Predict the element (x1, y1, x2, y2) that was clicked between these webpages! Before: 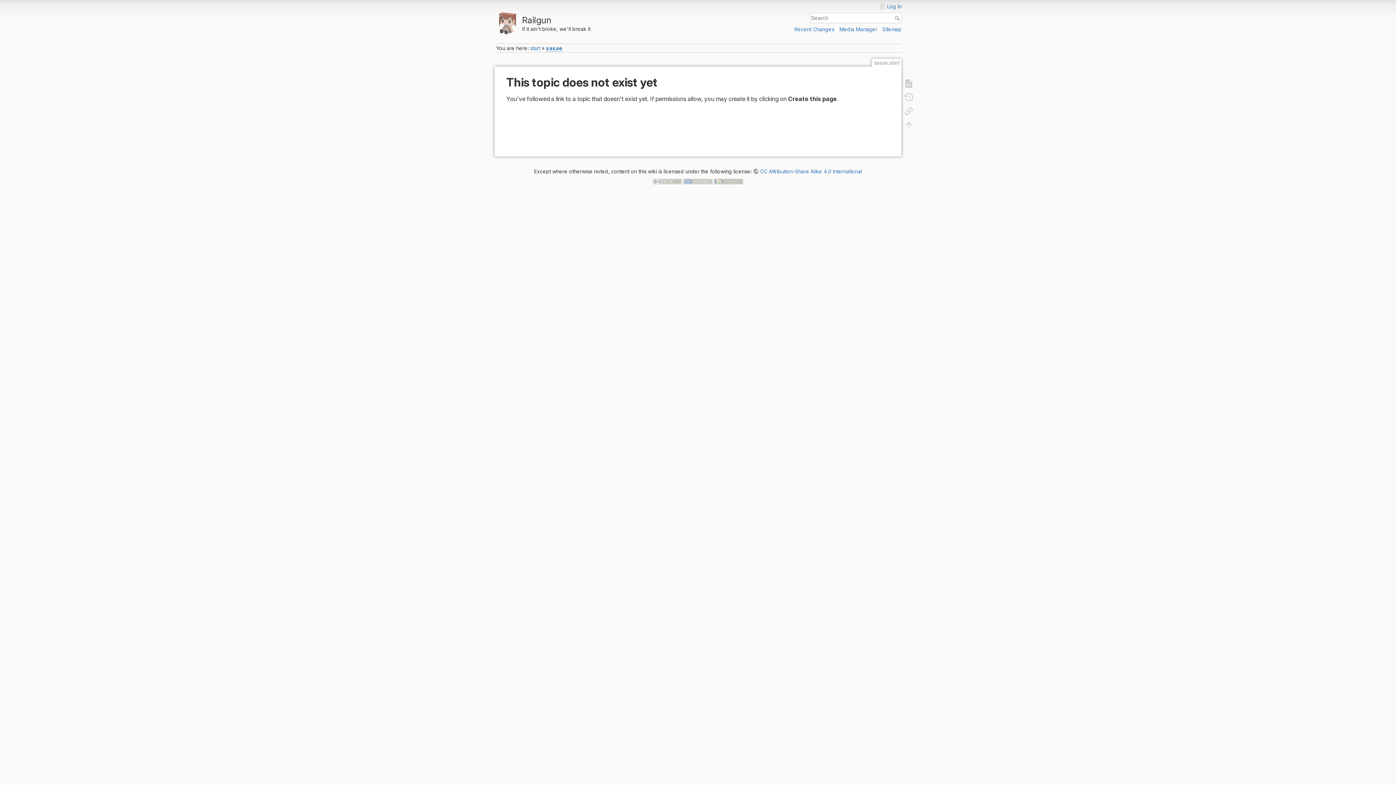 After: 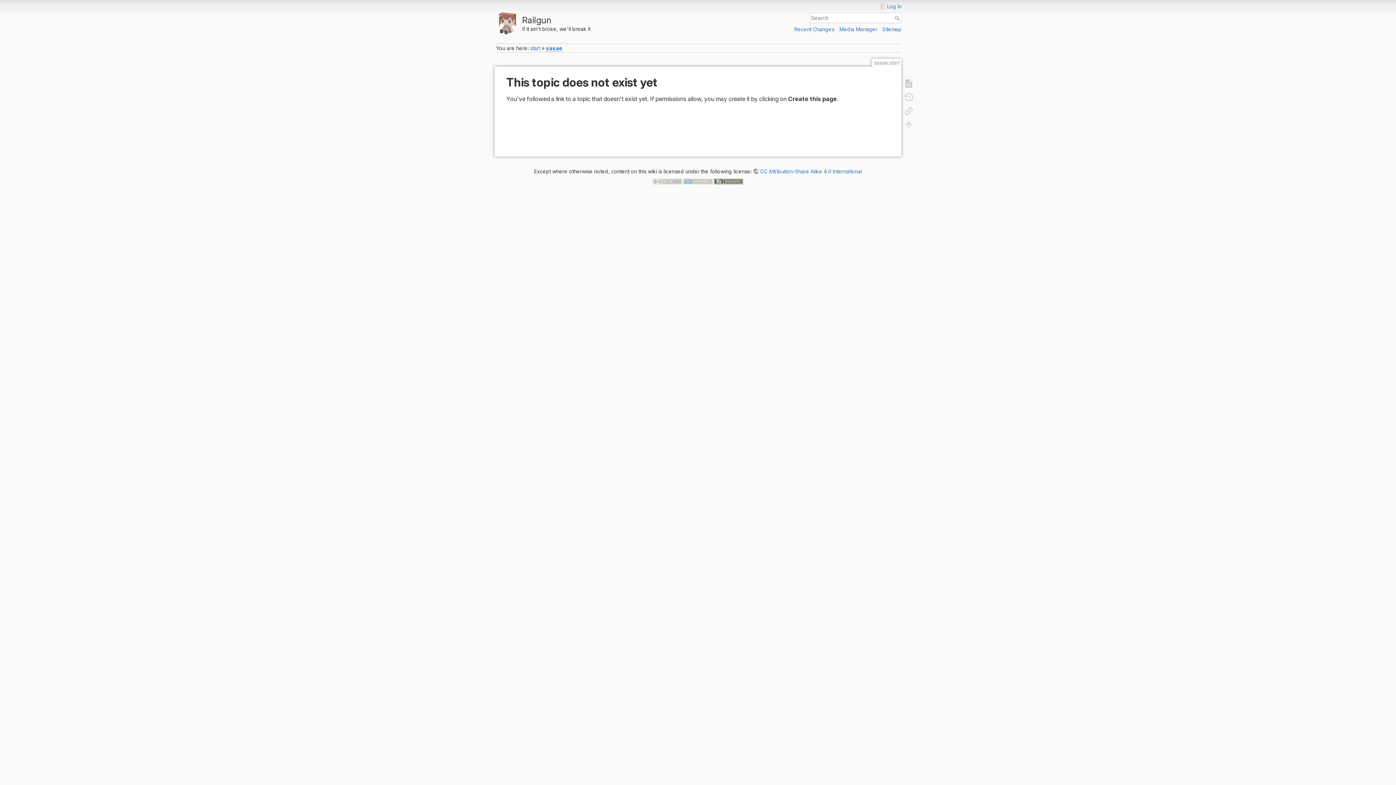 Action: bbox: (714, 177, 743, 183)